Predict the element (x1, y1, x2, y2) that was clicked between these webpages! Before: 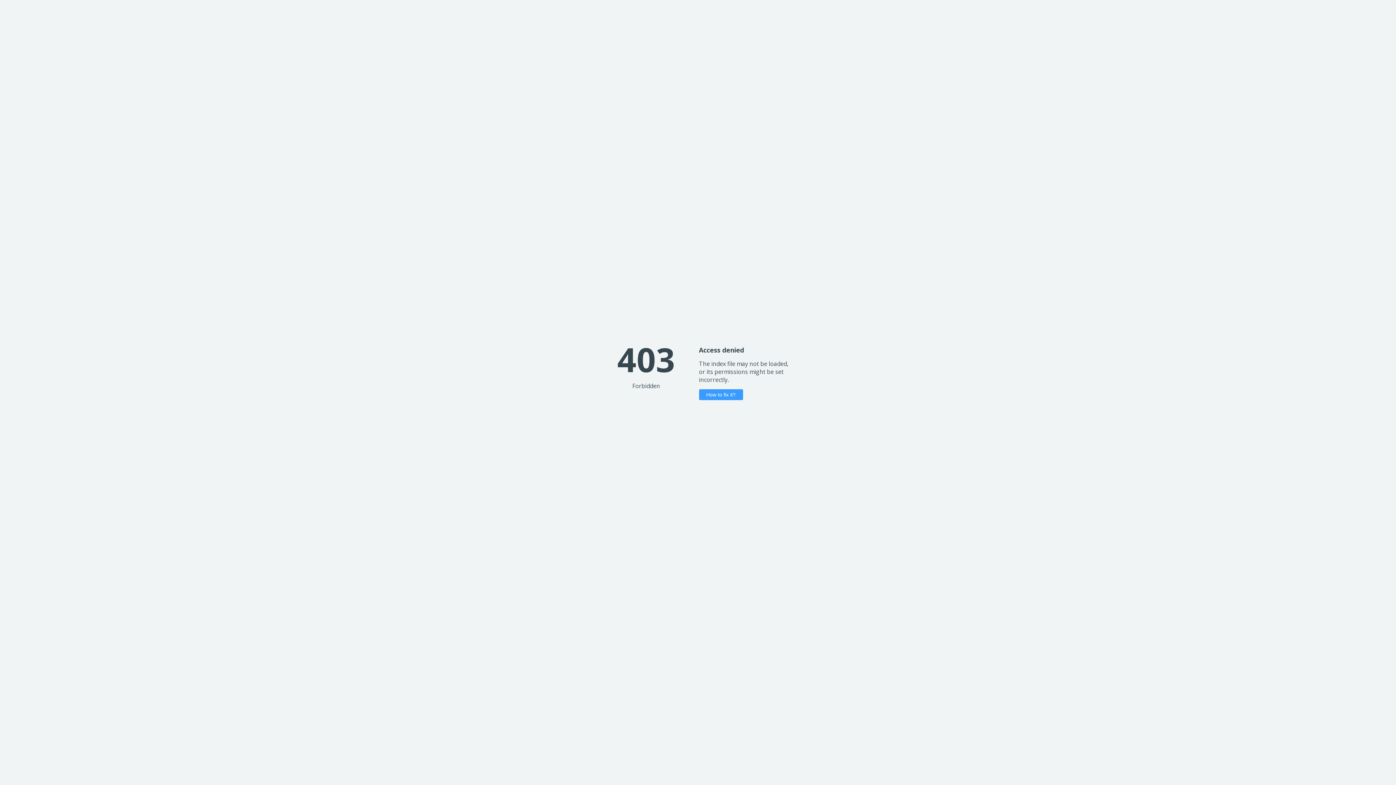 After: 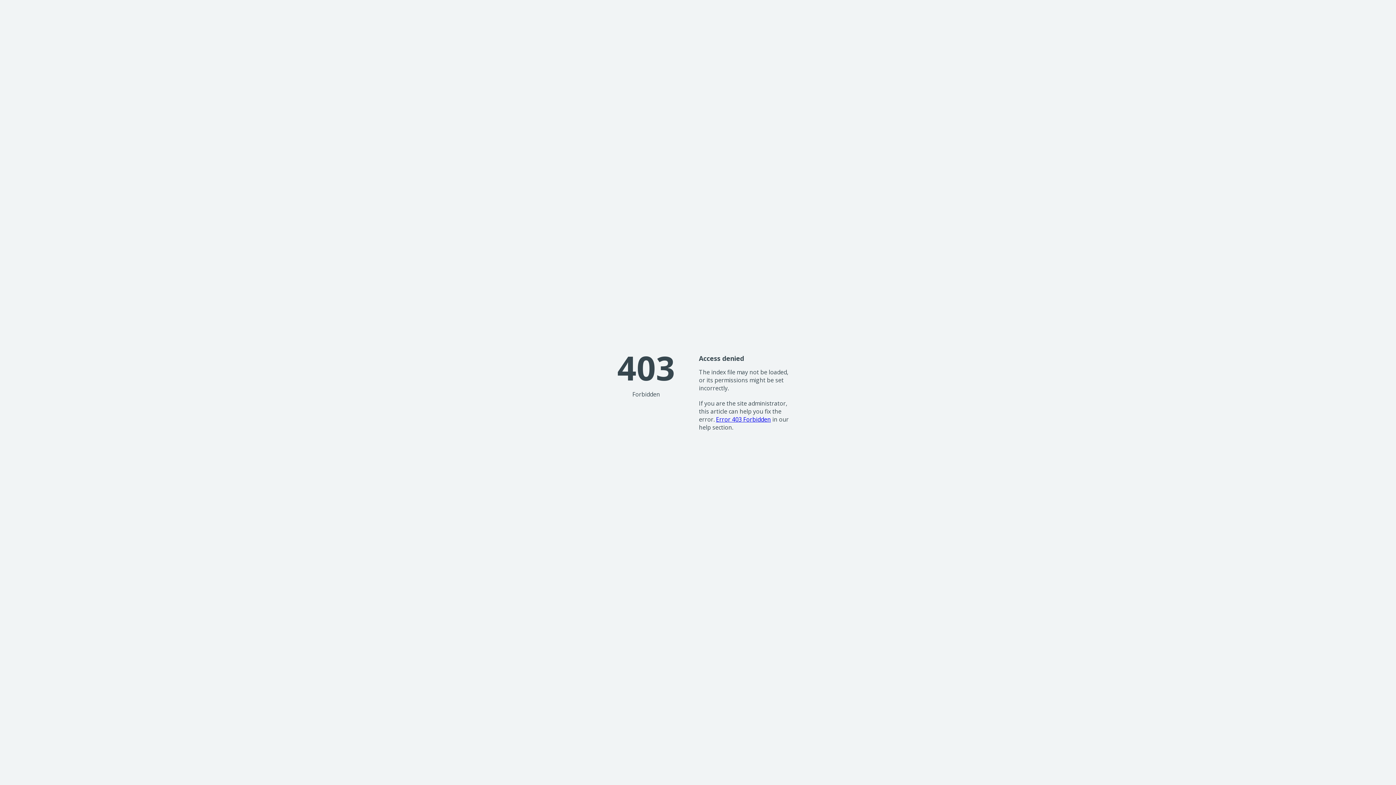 Action: label: How to fix it? bbox: (699, 389, 743, 400)